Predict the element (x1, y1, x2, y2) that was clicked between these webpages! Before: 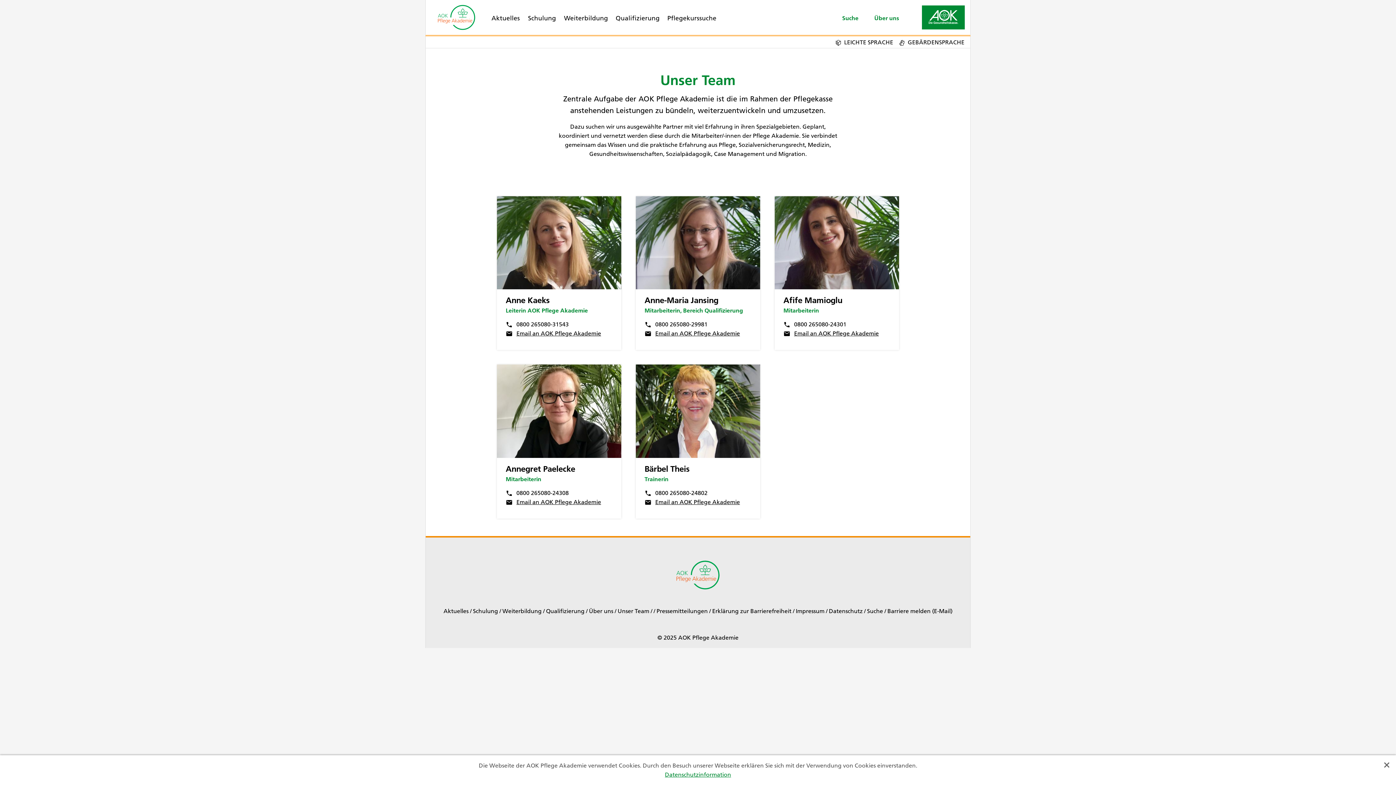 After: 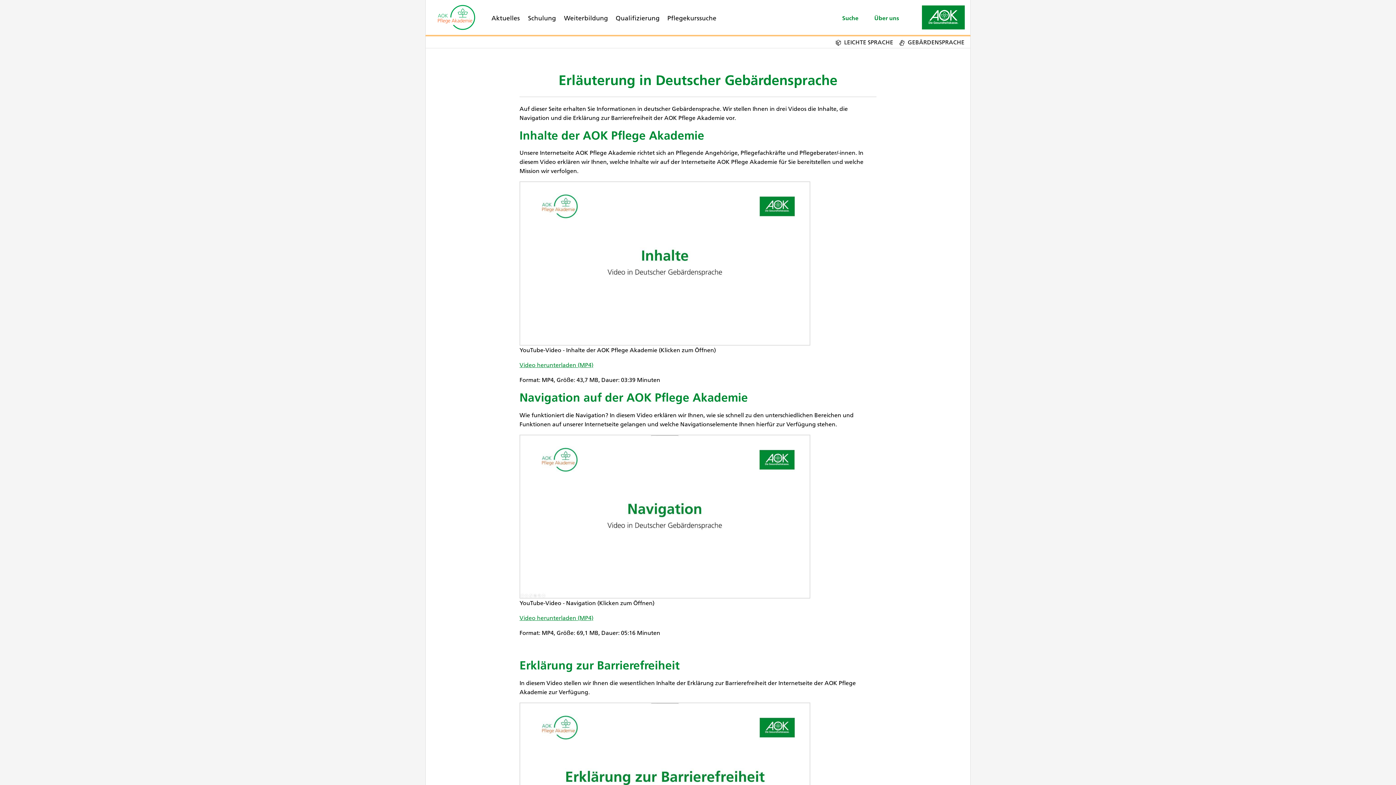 Action: bbox: (899, 36, 964, 48) label: GEBÄRDENSPRACHE